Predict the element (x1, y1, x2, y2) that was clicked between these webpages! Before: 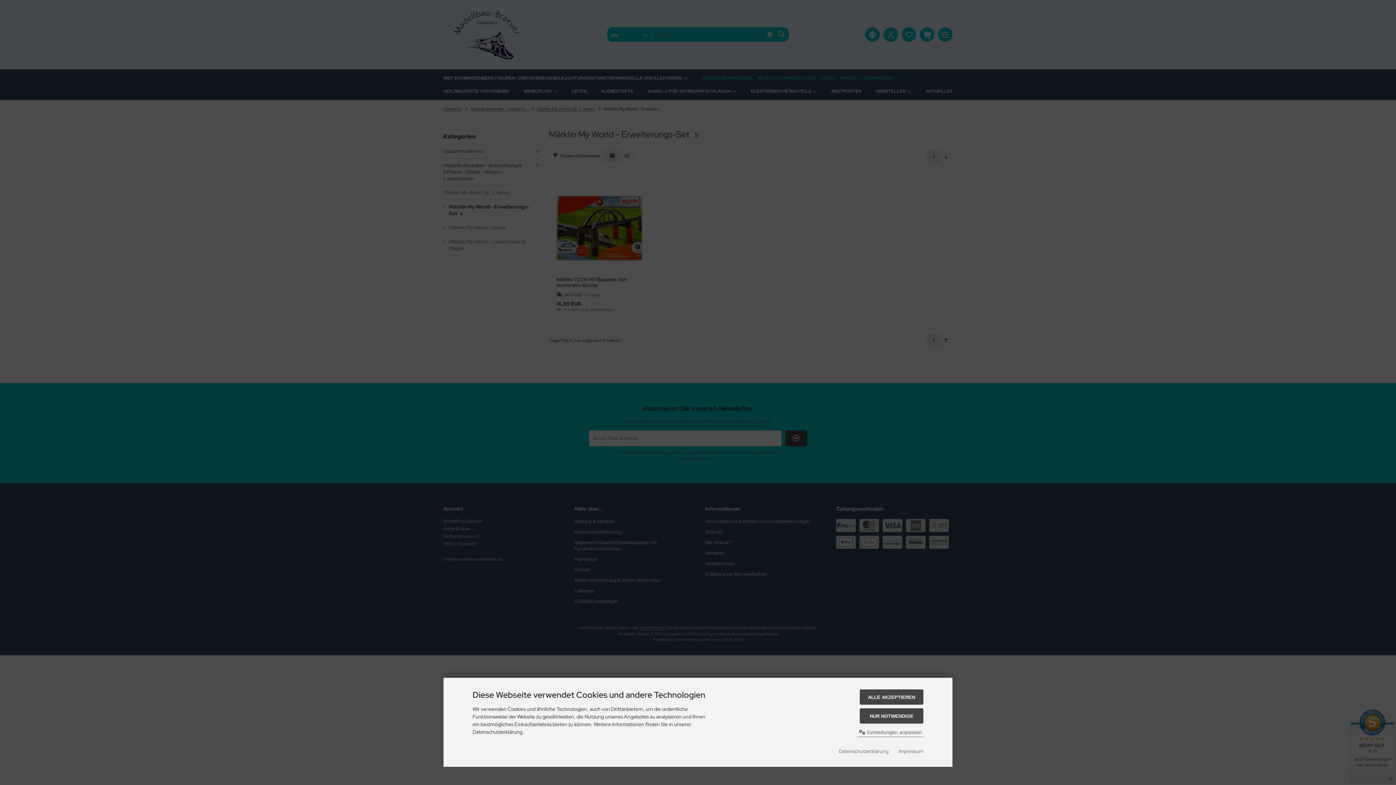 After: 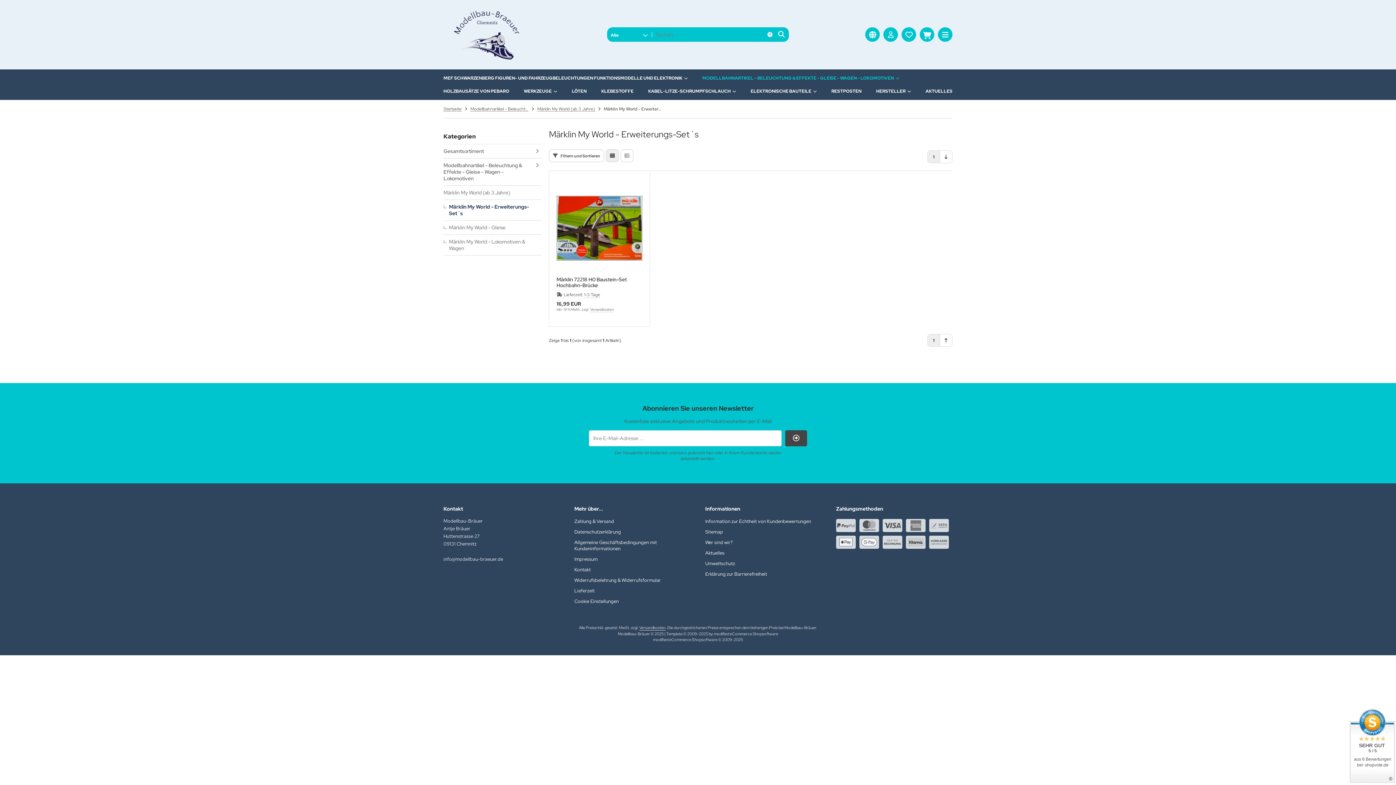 Action: label: ALLE AKZEPTIEREN bbox: (860, 689, 923, 705)